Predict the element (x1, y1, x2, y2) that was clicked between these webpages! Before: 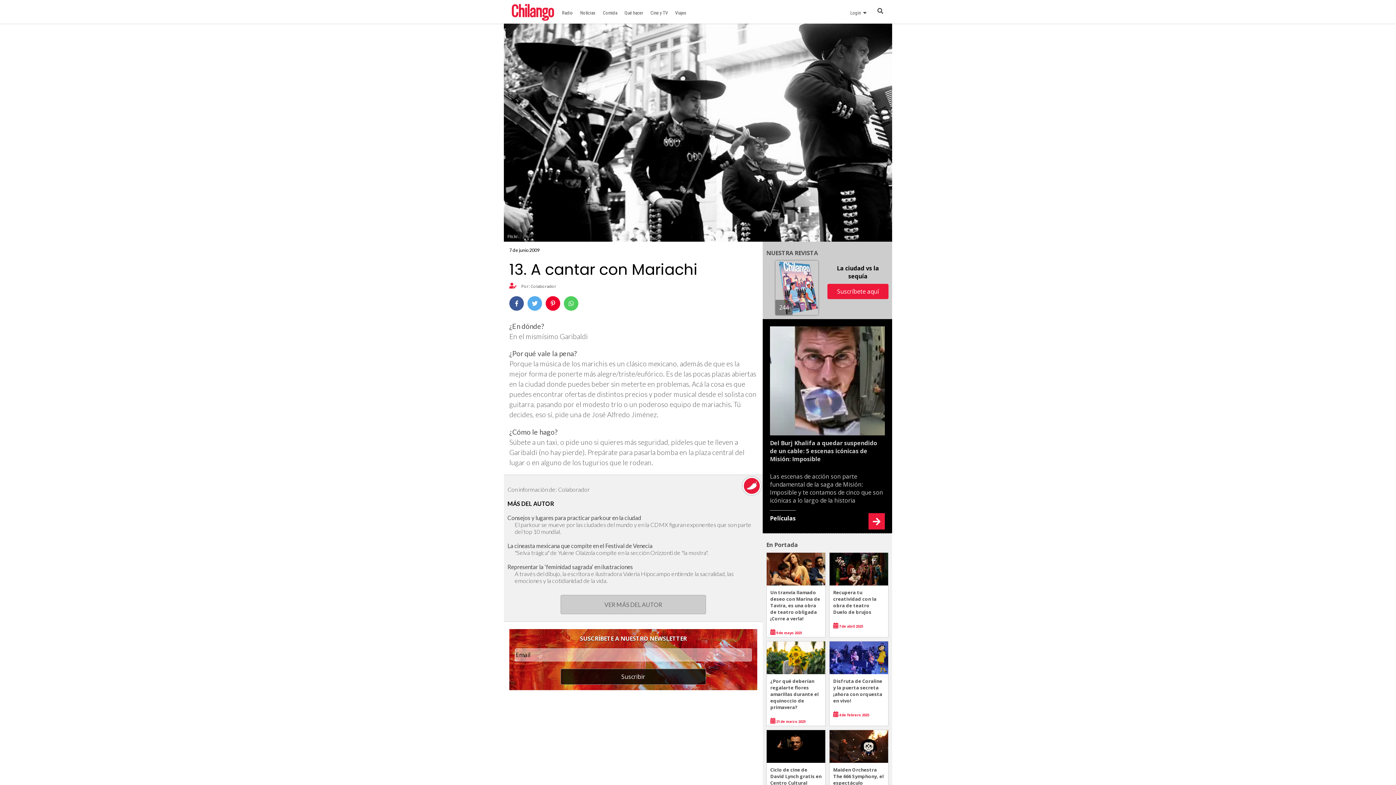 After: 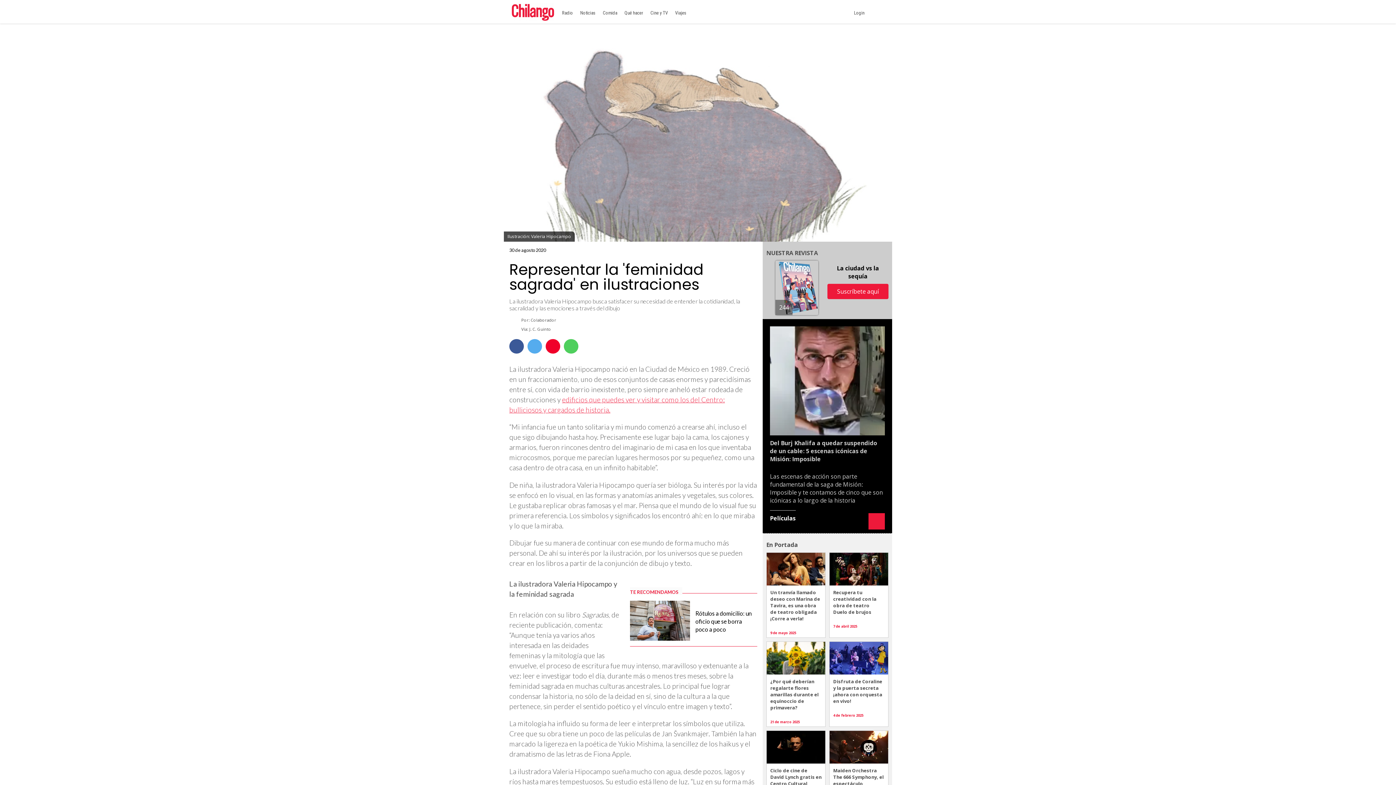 Action: bbox: (507, 559, 759, 587) label: Representar la 'feminidad sagrada' en ilustraciones
A través del dibujo, la escritora e ilustradora Valeria Hipocampo entiende la sacralidad, las emociones y la cotidianidad de la vida.